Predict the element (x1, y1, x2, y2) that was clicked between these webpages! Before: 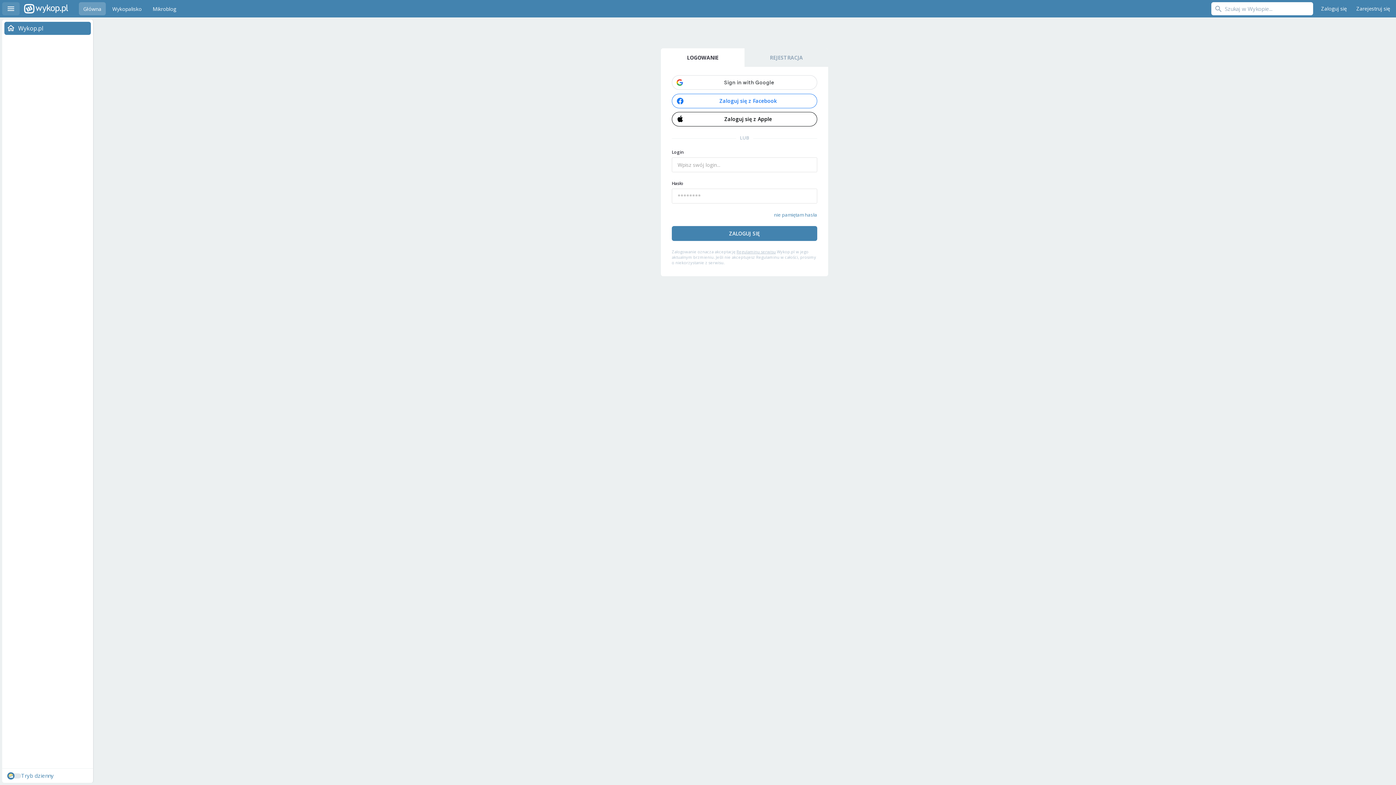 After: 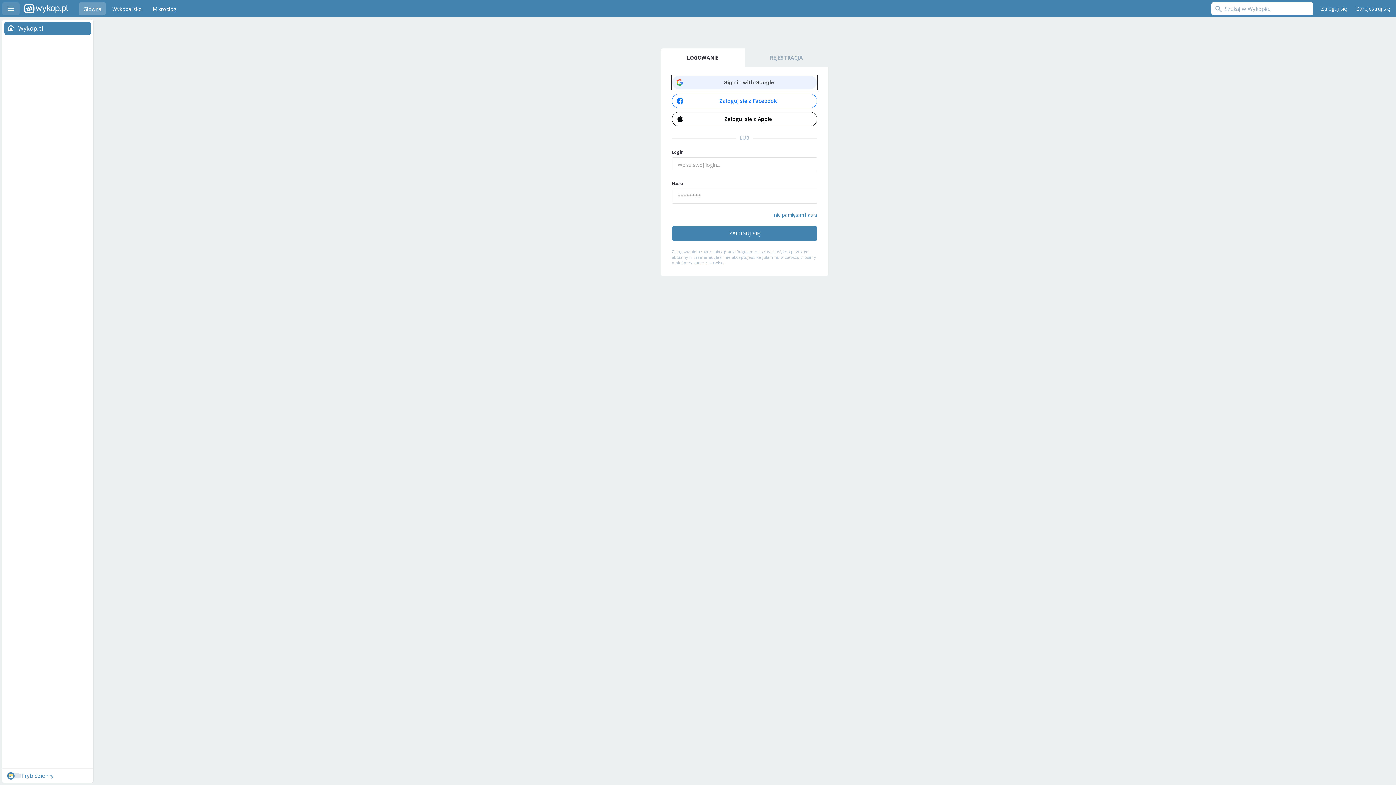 Action: bbox: (672, 74, 817, 90)